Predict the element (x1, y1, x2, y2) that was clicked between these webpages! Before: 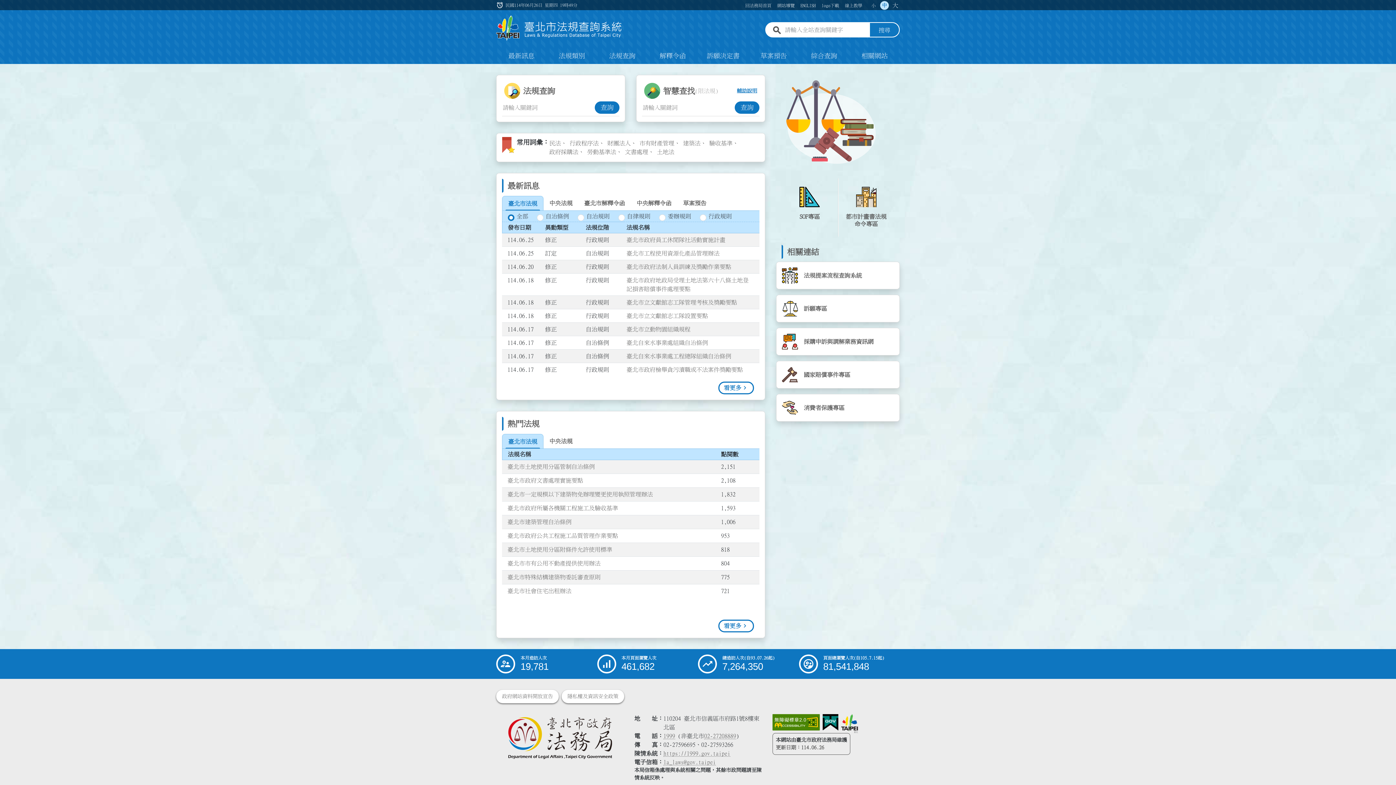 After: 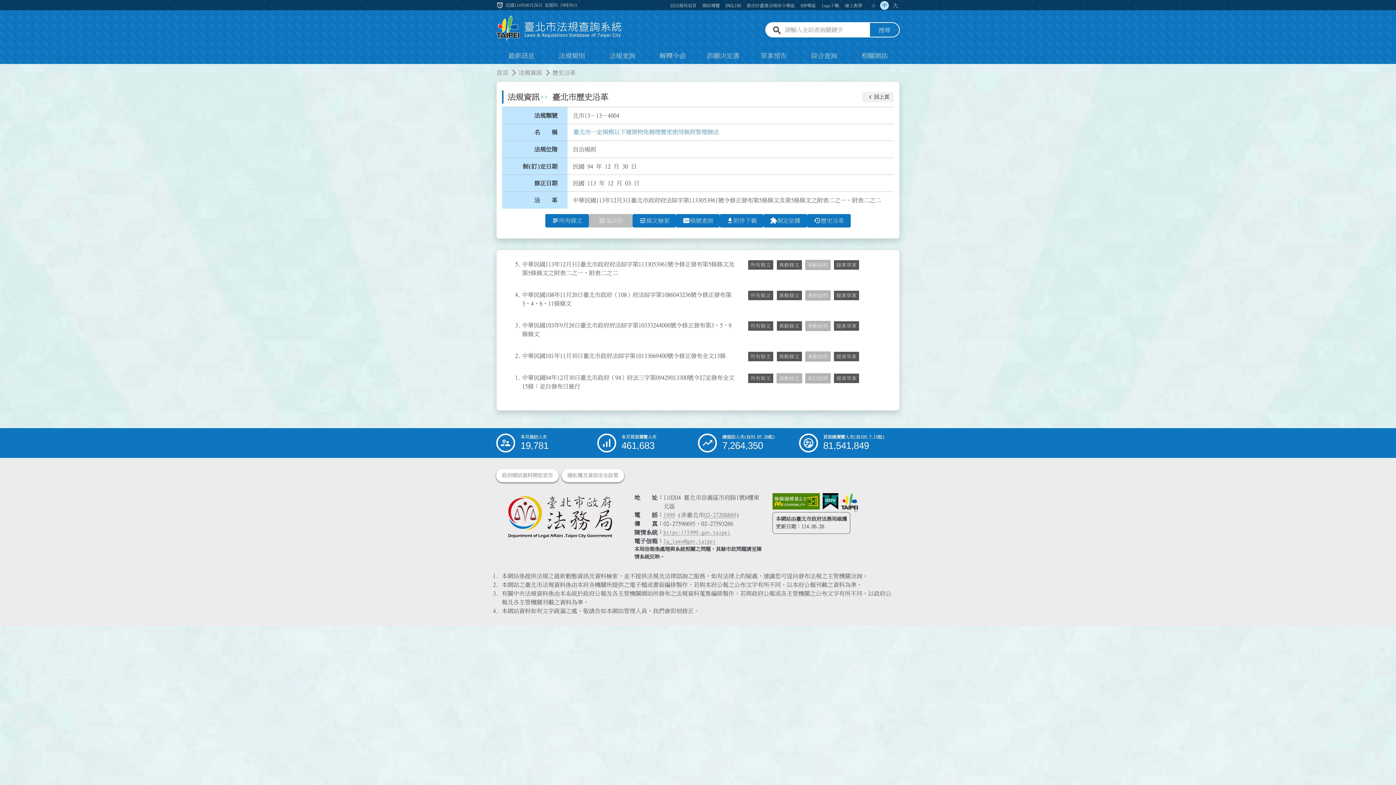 Action: label: 臺北市一定規模以下建築物免辦理變更使用執照管理辦法 bbox: (507, 491, 653, 497)